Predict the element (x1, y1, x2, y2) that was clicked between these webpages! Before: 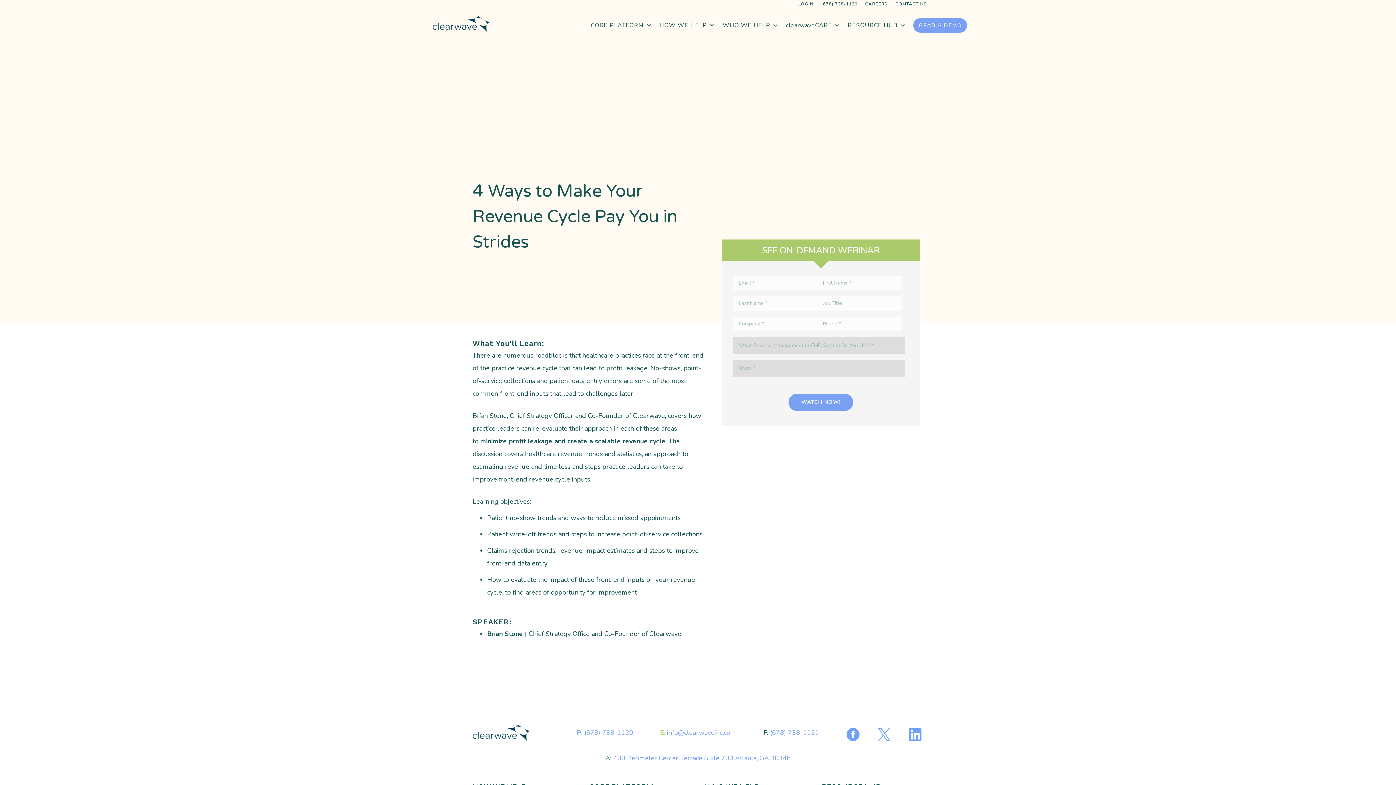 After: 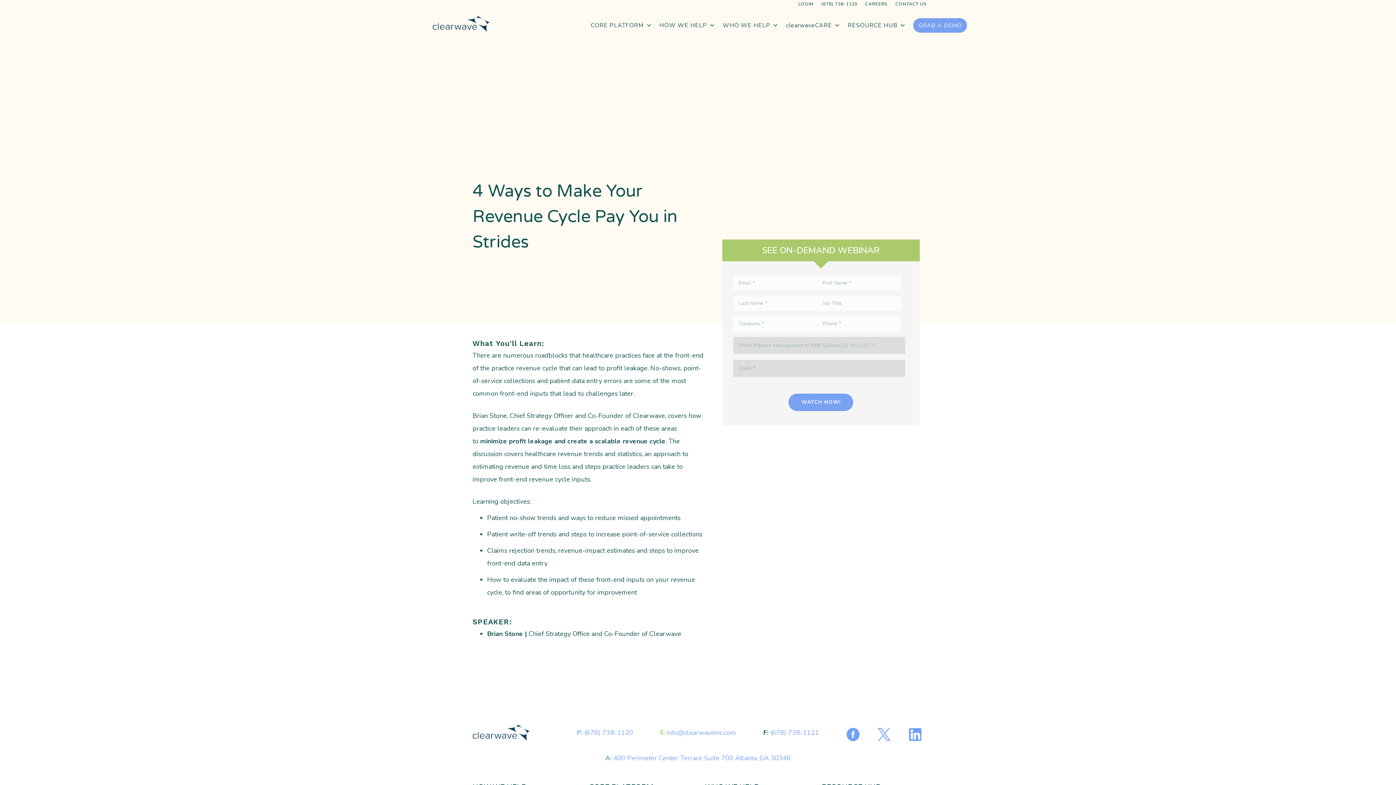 Action: label: Facebook Logo - open in a new tab bbox: (845, 729, 861, 738)